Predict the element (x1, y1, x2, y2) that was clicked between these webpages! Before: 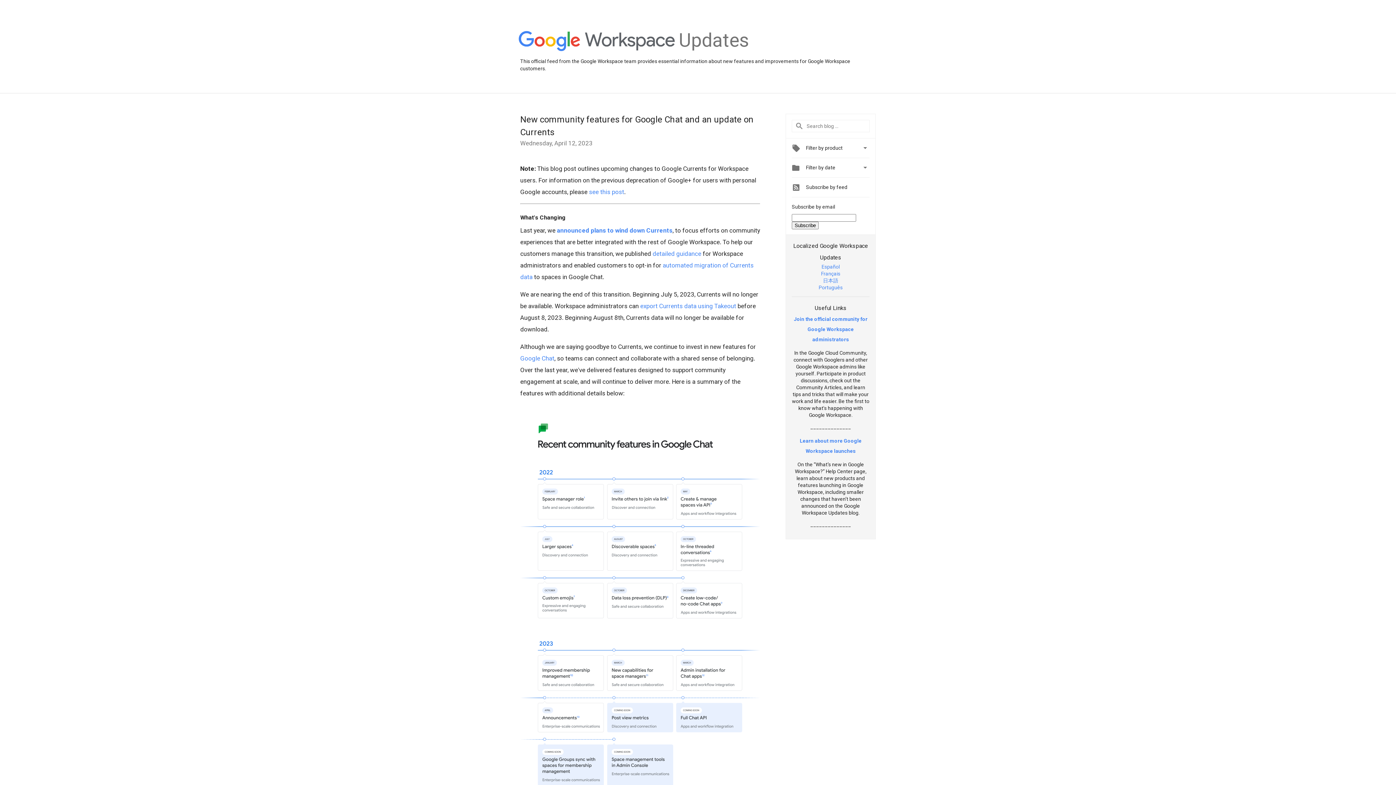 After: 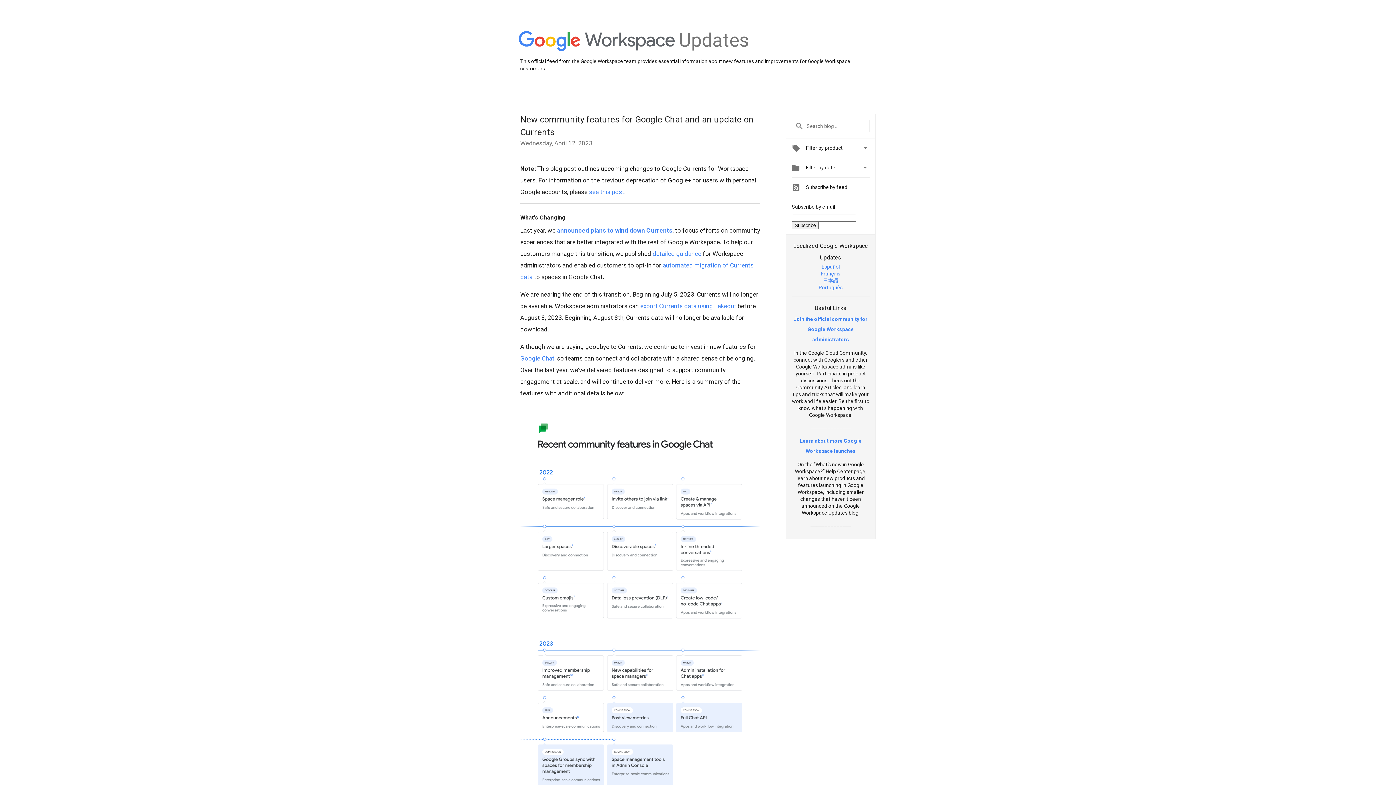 Action: label: Português bbox: (818, 284, 842, 290)